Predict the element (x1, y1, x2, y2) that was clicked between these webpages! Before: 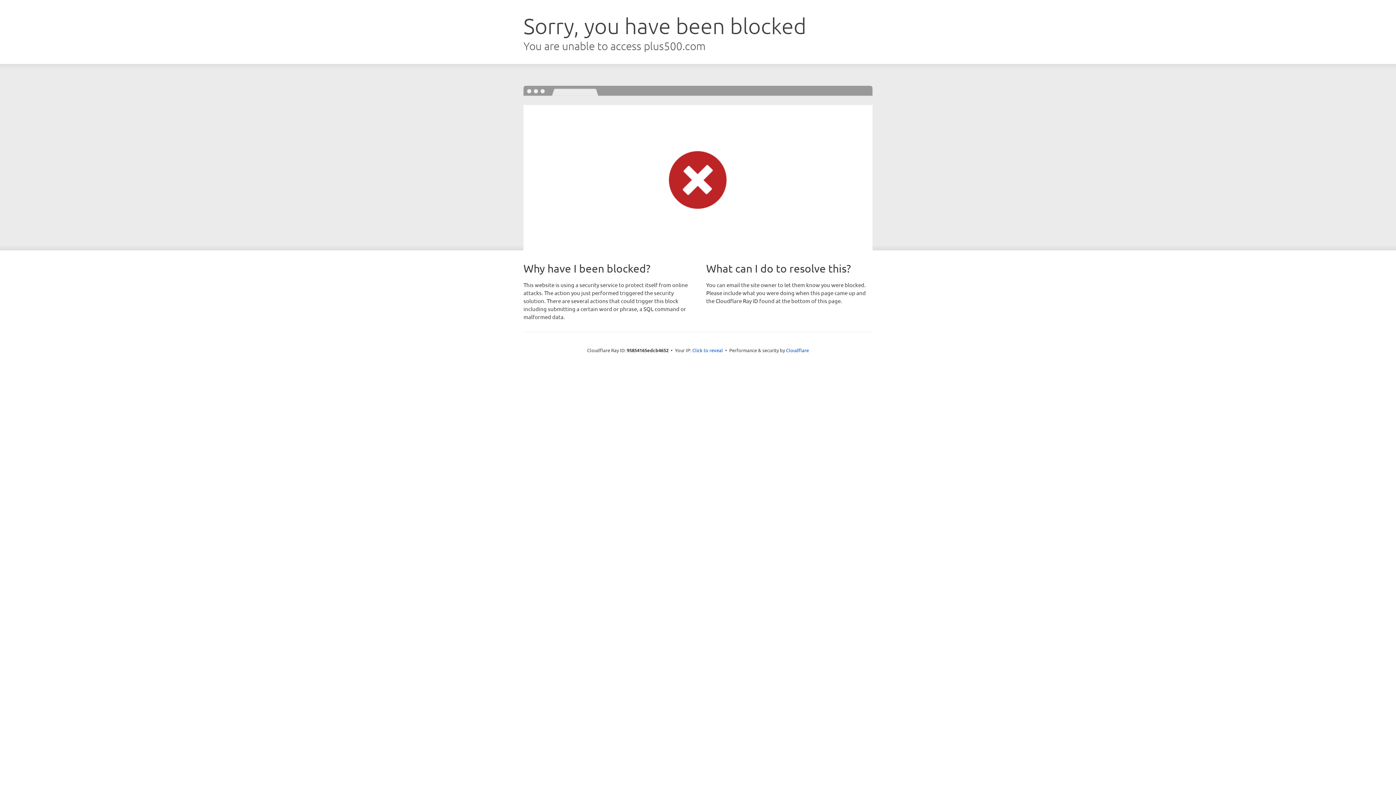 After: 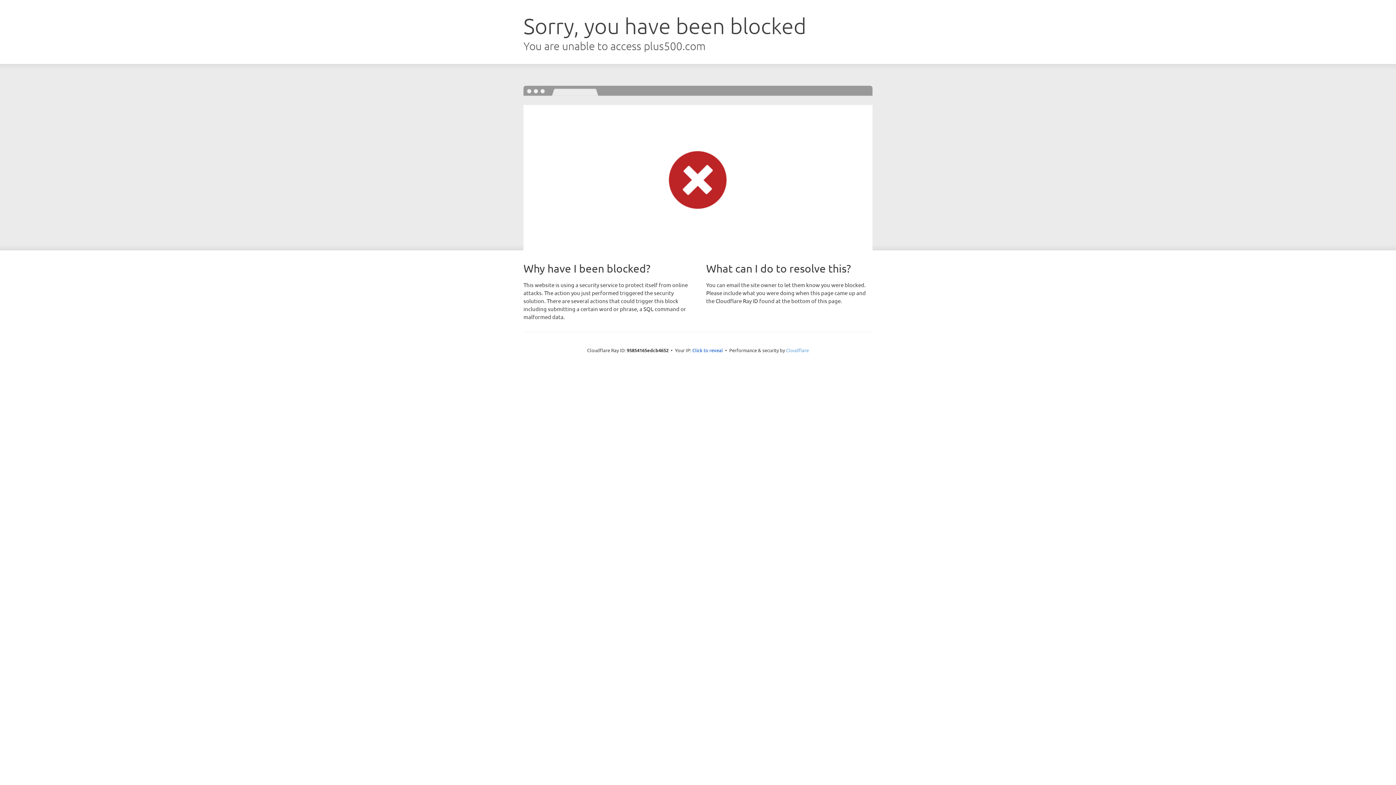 Action: label: Cloudflare bbox: (786, 347, 809, 353)